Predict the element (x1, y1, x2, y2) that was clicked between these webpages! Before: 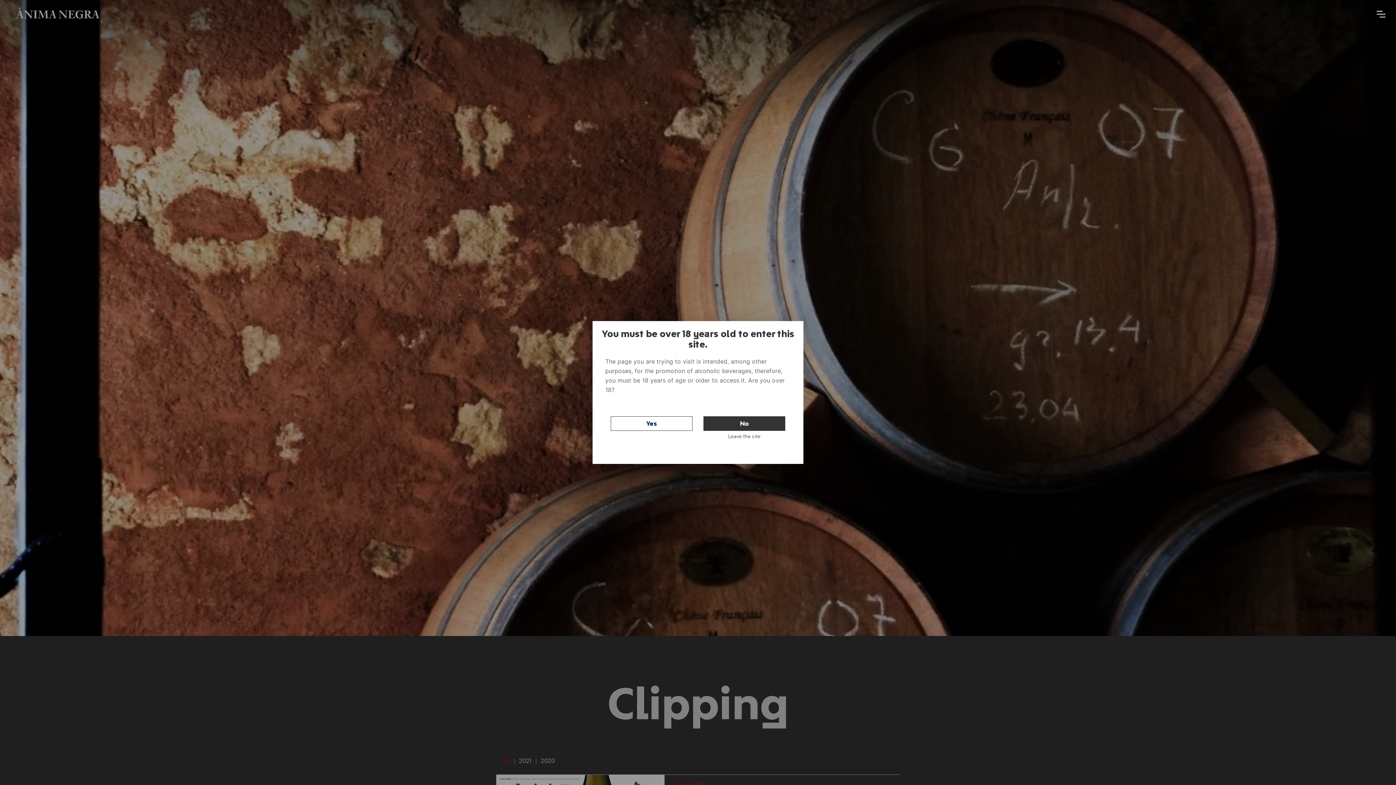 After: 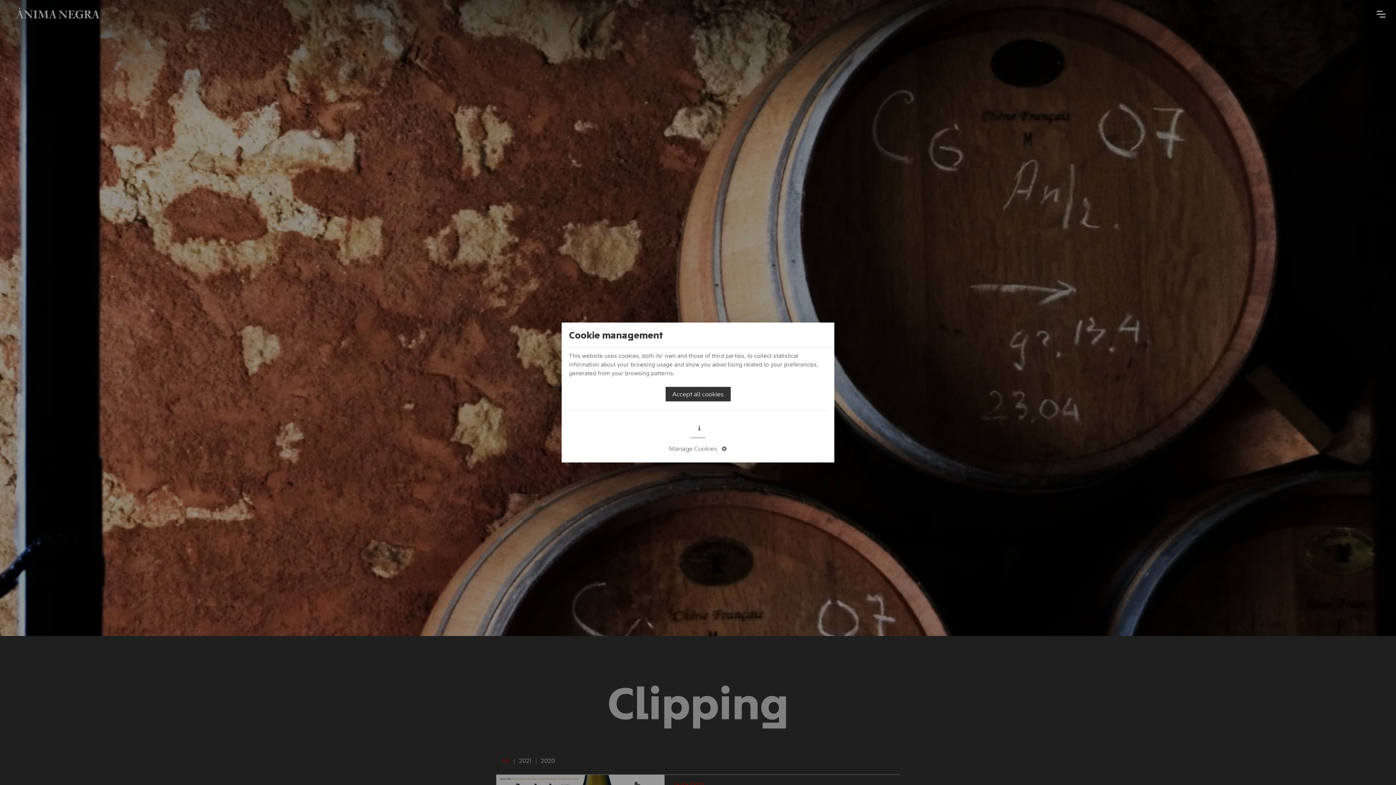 Action: label: Yes bbox: (610, 416, 692, 431)